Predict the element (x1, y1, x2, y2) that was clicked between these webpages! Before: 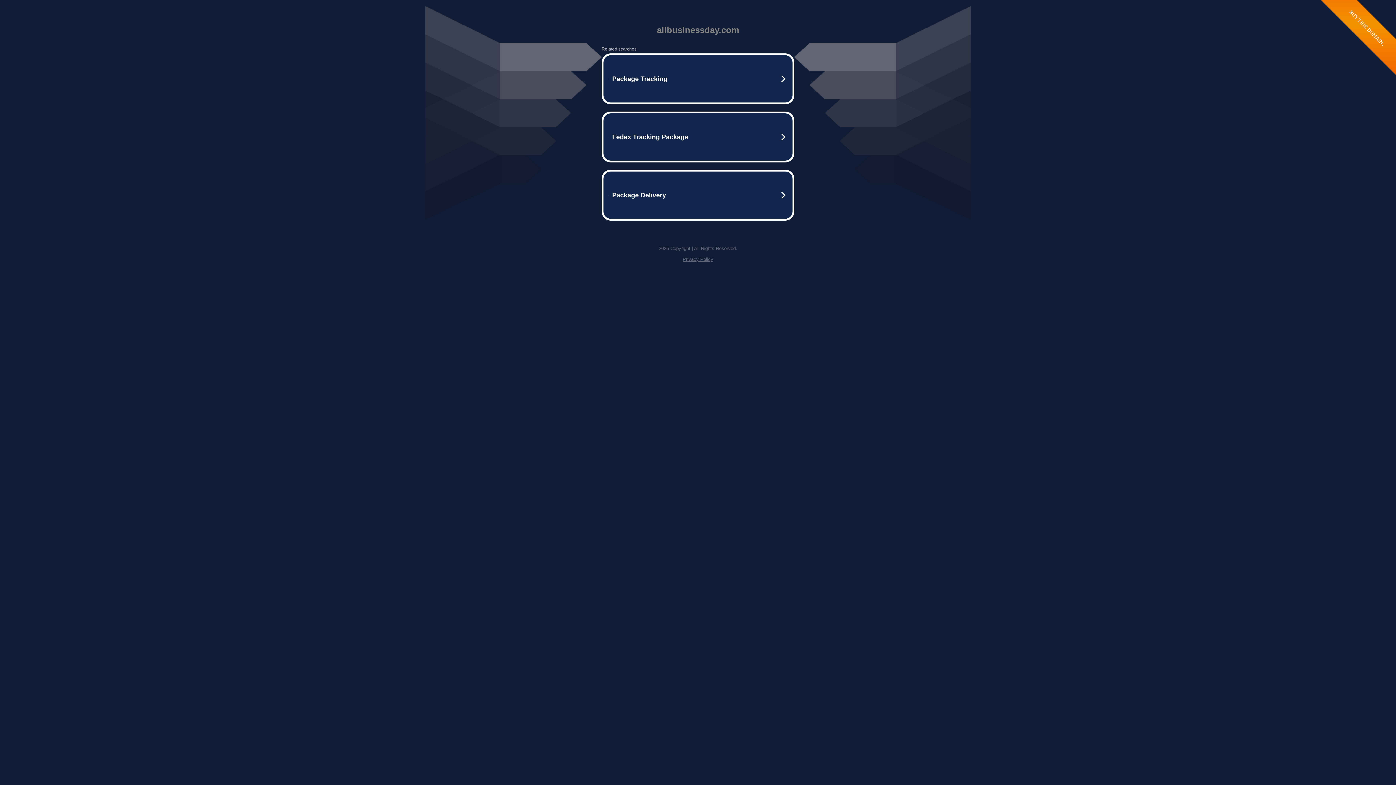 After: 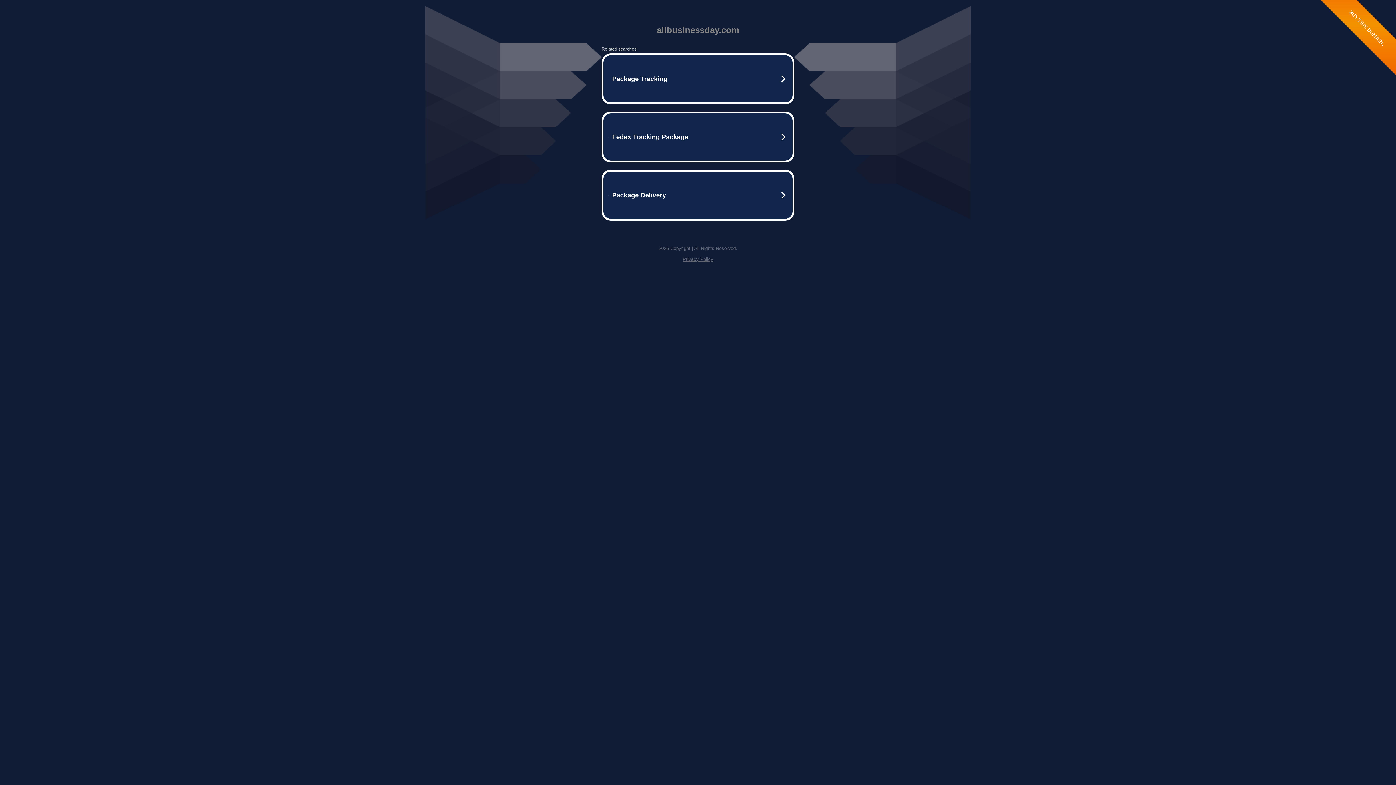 Action: label: Privacy Policy bbox: (682, 256, 713, 262)